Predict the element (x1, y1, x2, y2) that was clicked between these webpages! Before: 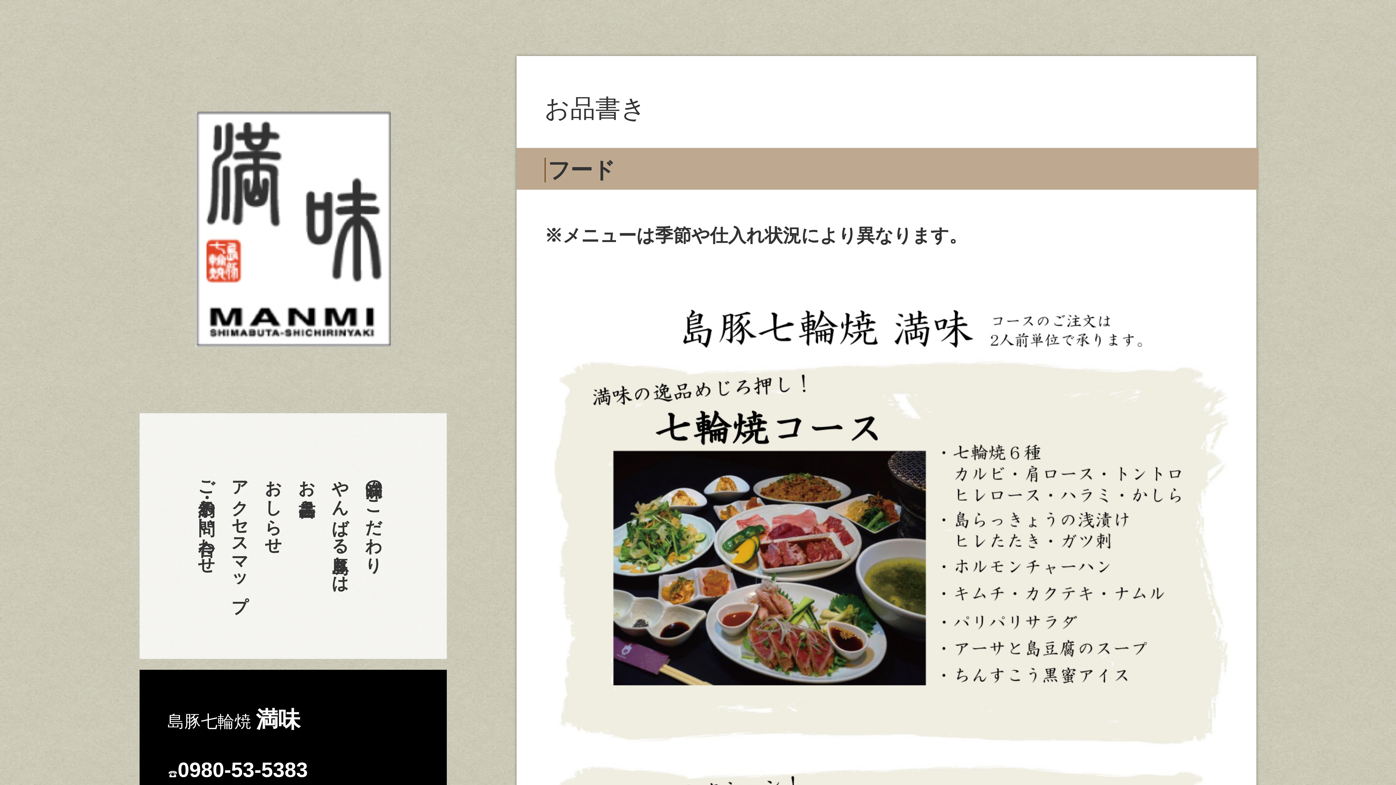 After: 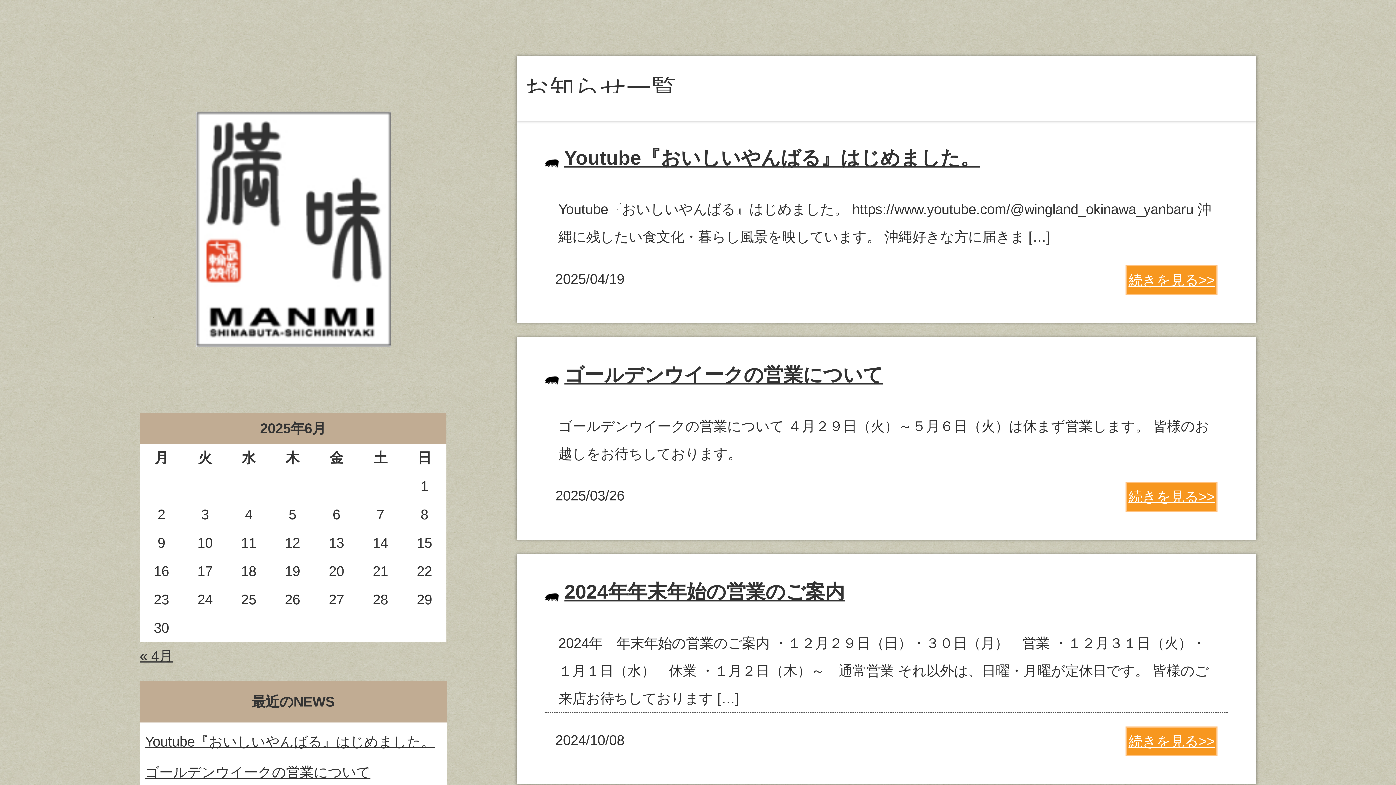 Action: bbox: (264, 469, 283, 546) label: おしらせ